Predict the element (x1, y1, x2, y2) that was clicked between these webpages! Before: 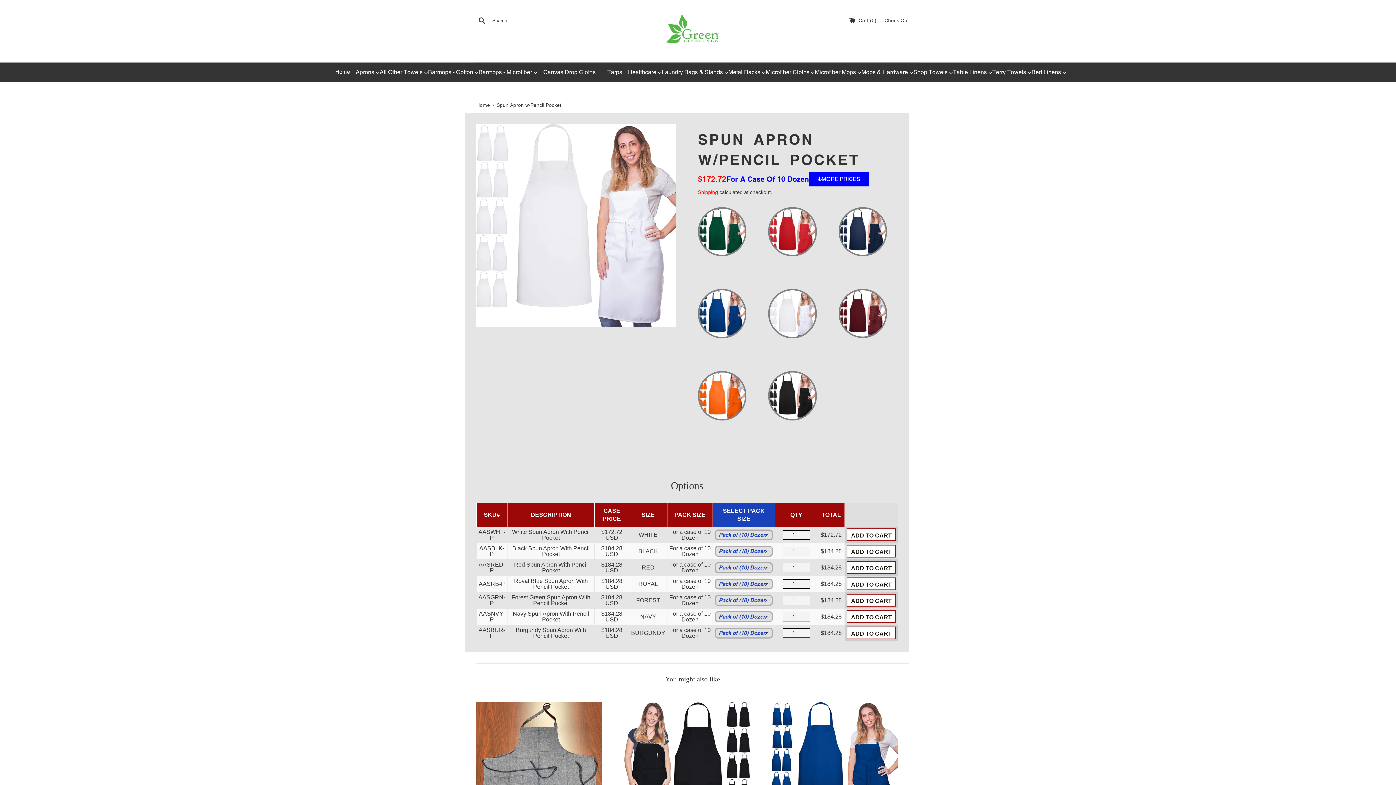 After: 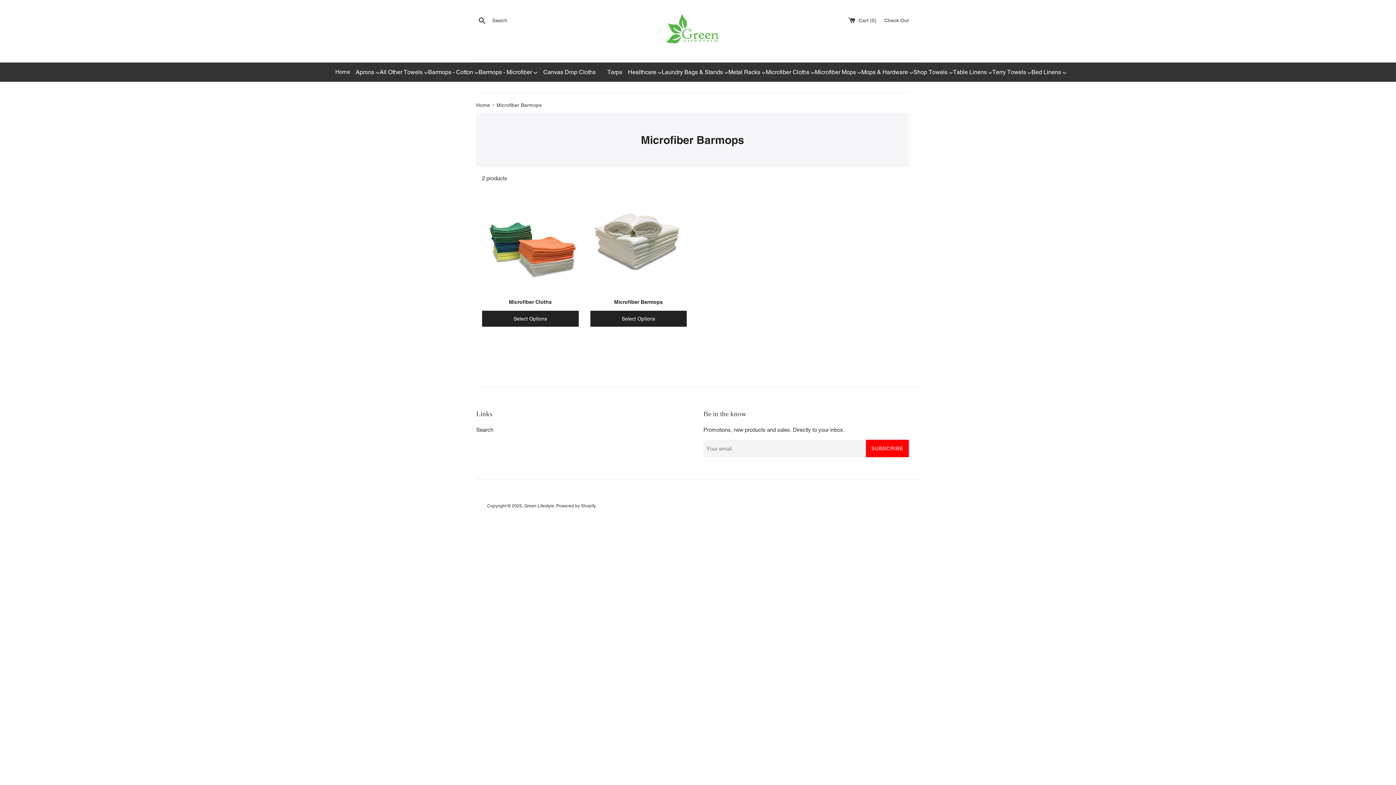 Action: bbox: (478, 63, 537, 80) label: Barmops - Microfiber 